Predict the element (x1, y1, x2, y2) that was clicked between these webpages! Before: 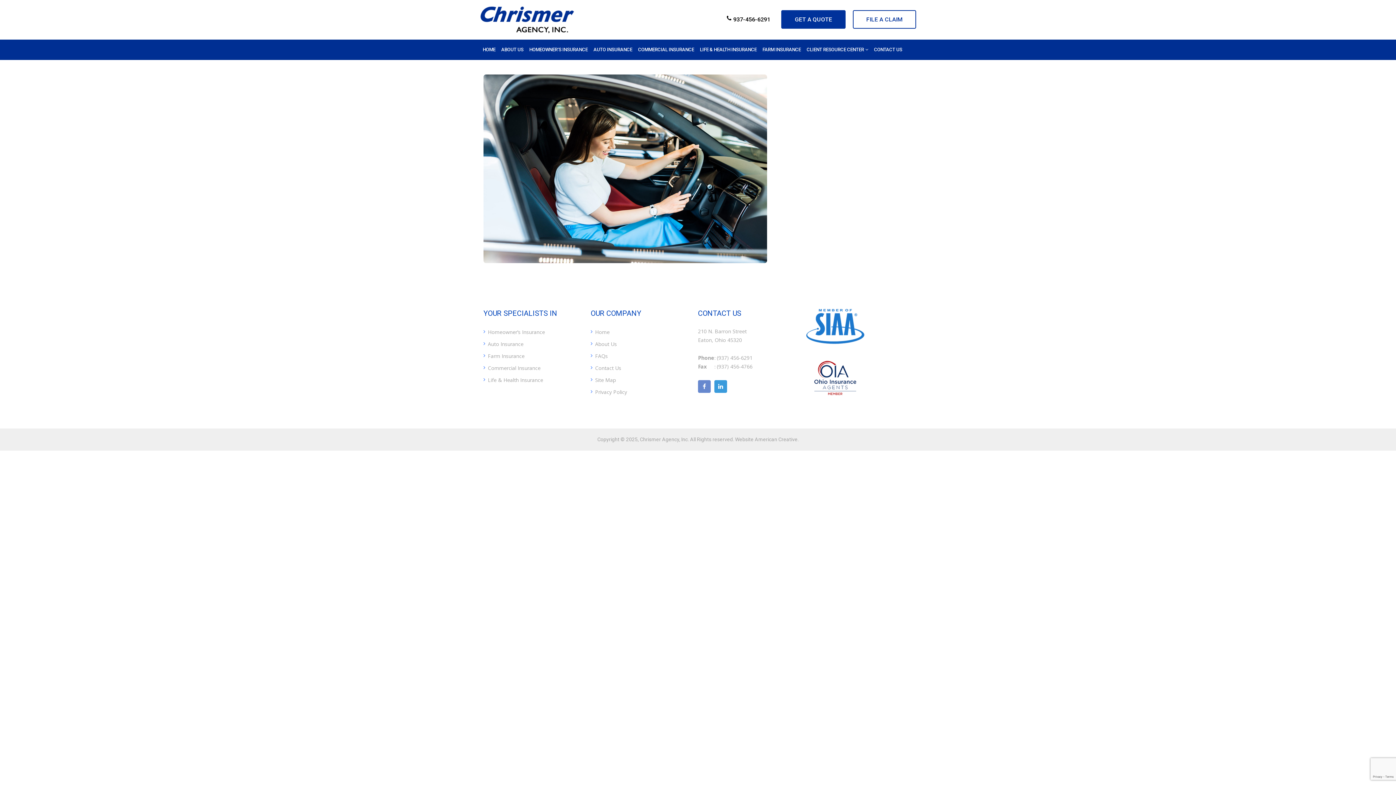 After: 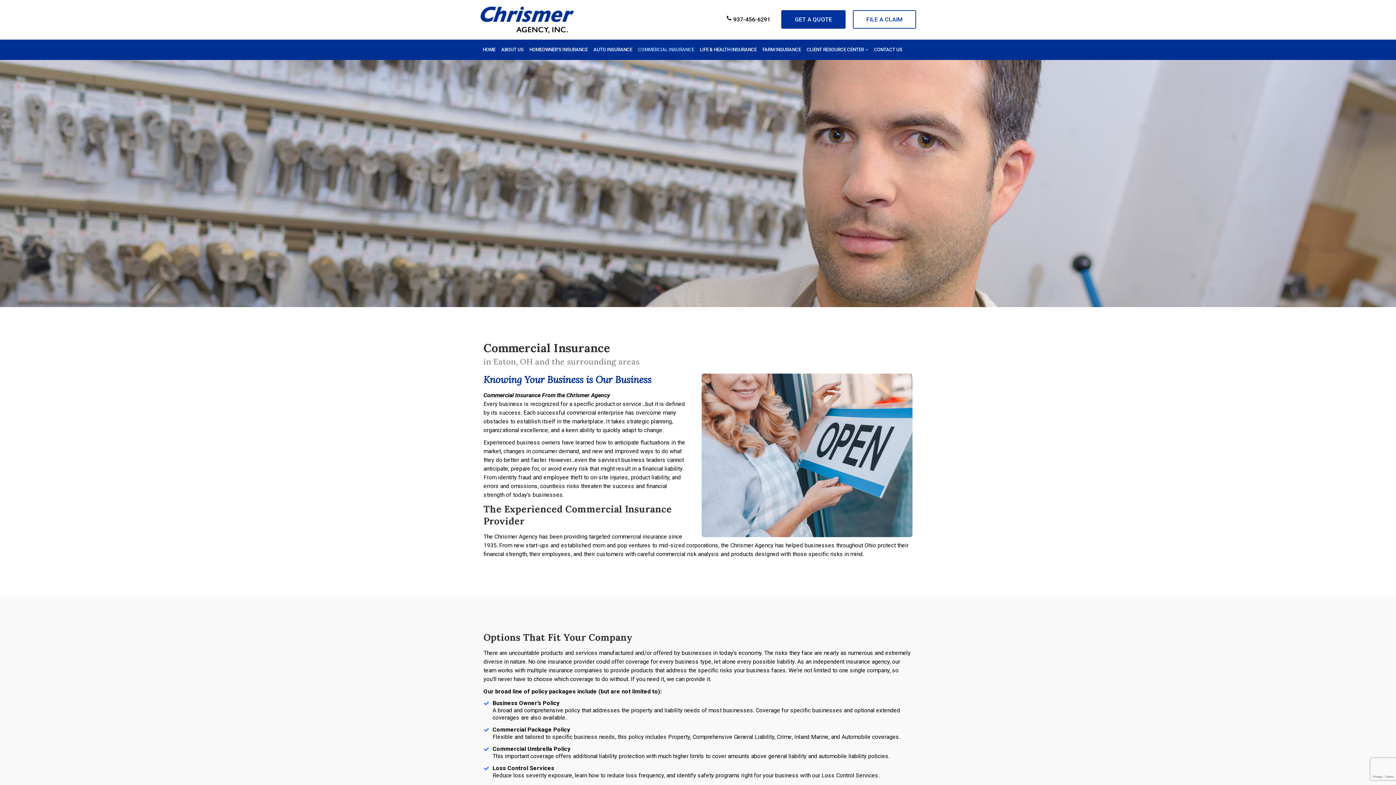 Action: label: Commercial Insurance bbox: (488, 364, 540, 371)